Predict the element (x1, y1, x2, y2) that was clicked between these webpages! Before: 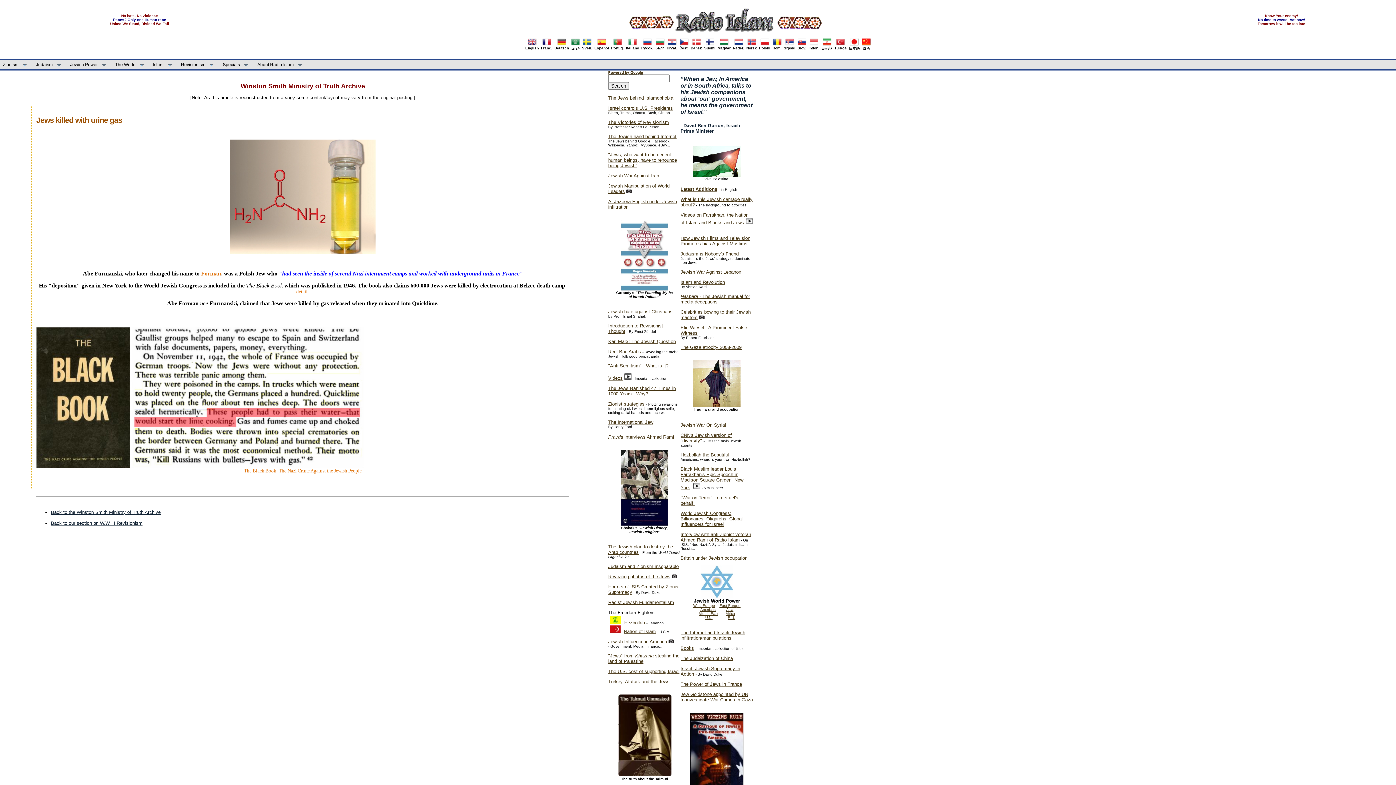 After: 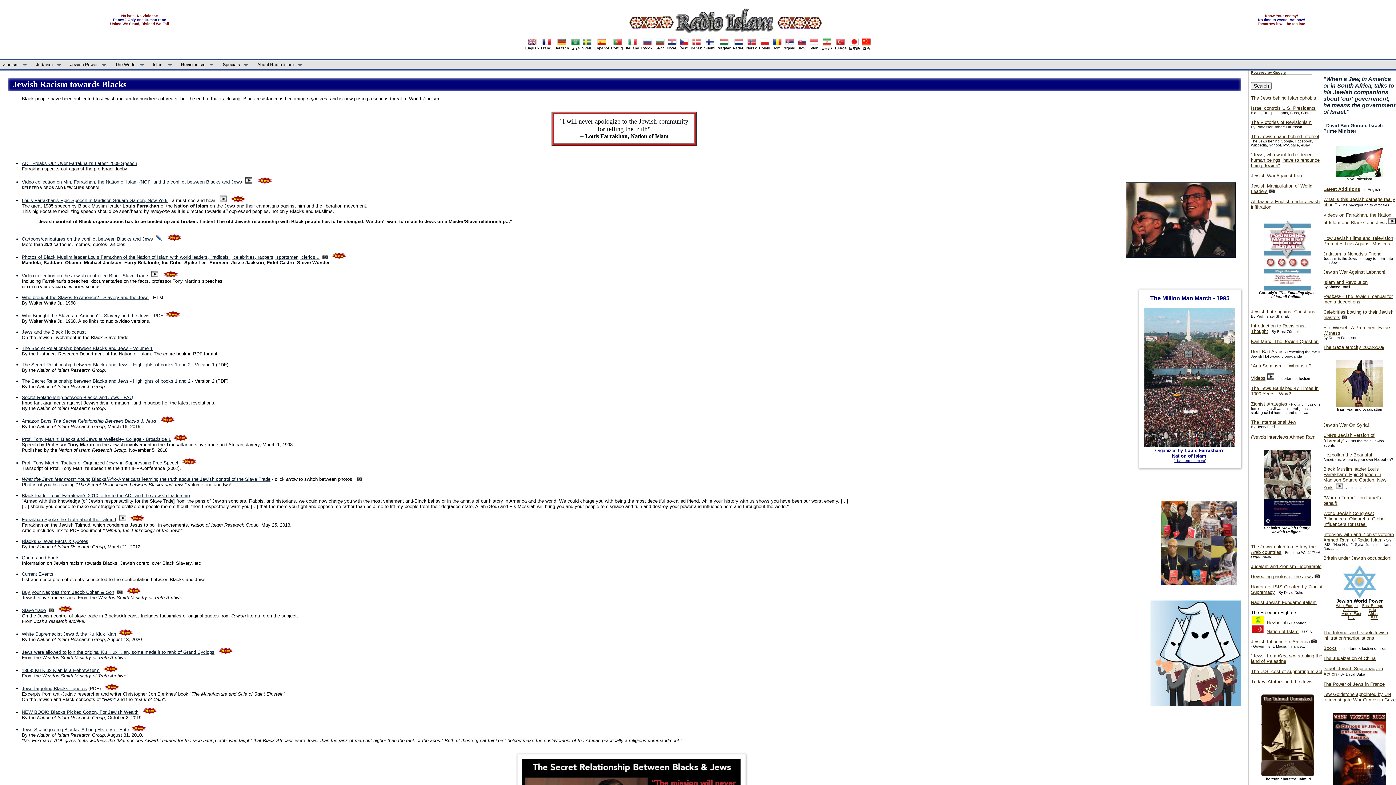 Action: bbox: (624, 629, 656, 634) label: Nation of Islam